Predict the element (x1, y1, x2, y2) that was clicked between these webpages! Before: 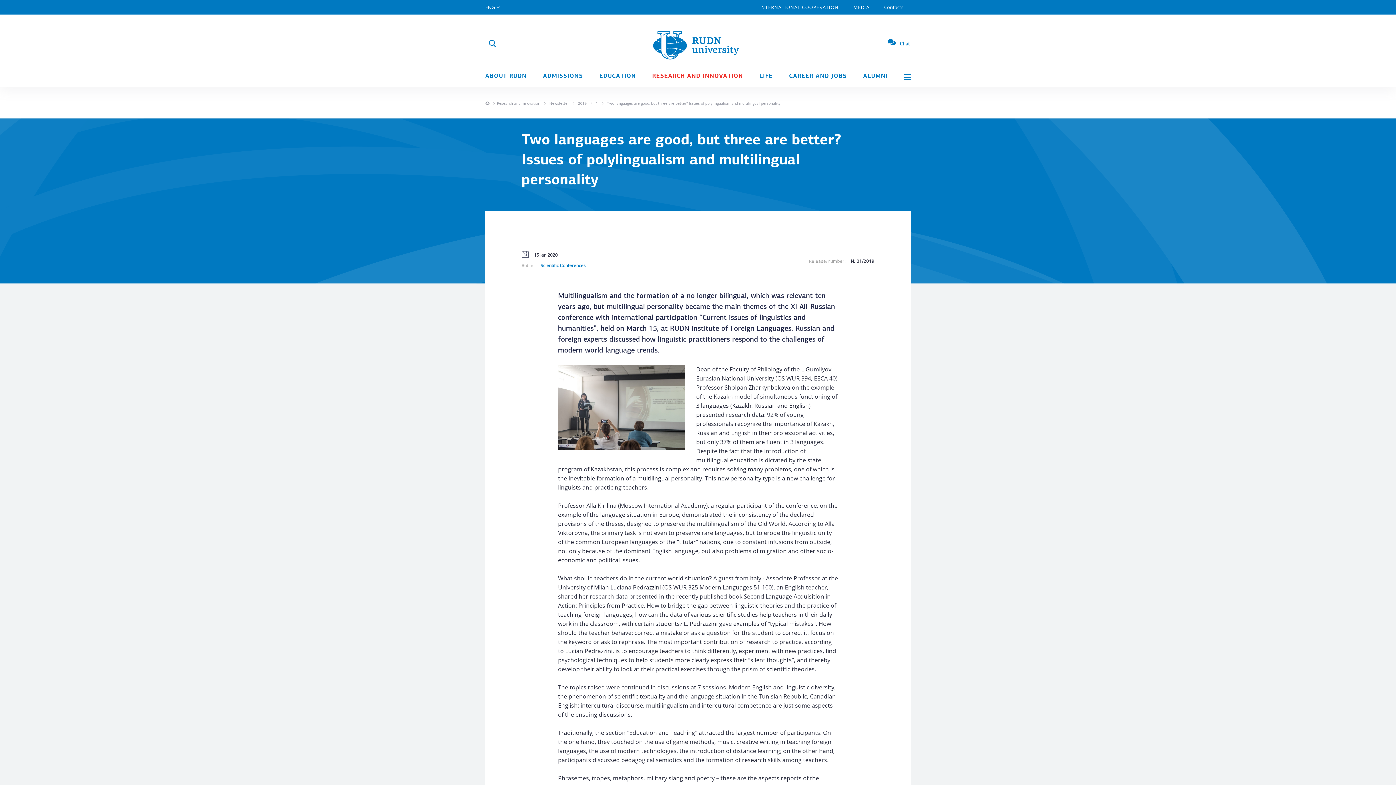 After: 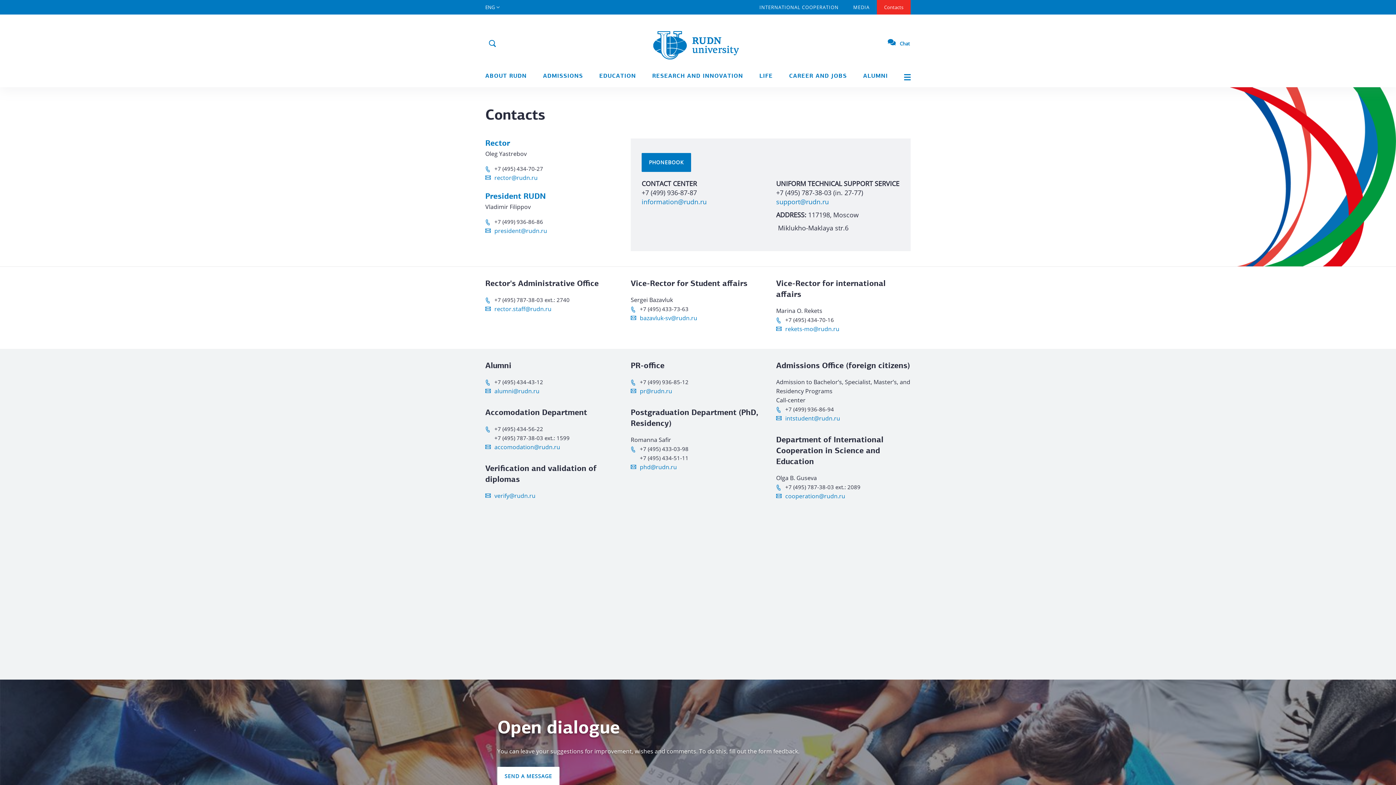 Action: bbox: (877, 0, 910, 14) label: Contacts